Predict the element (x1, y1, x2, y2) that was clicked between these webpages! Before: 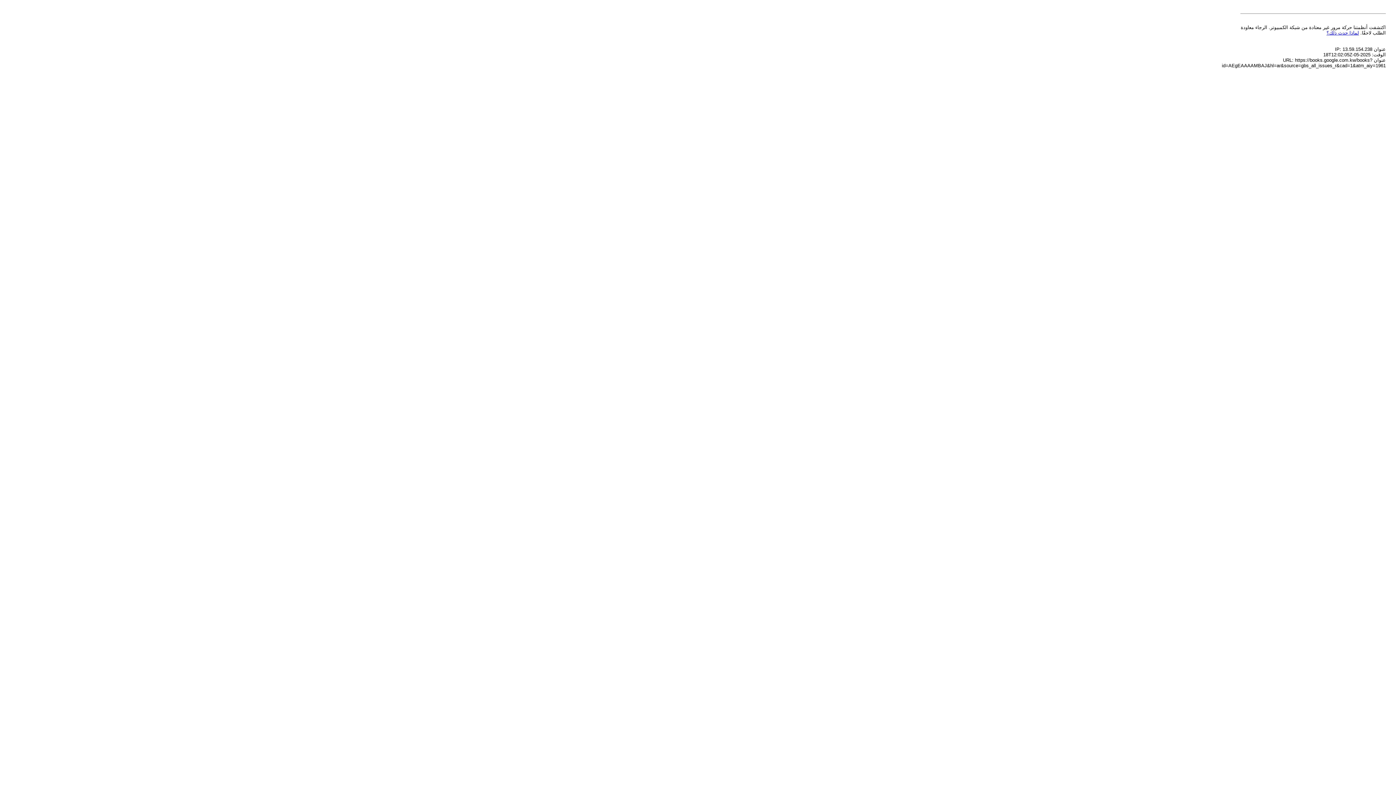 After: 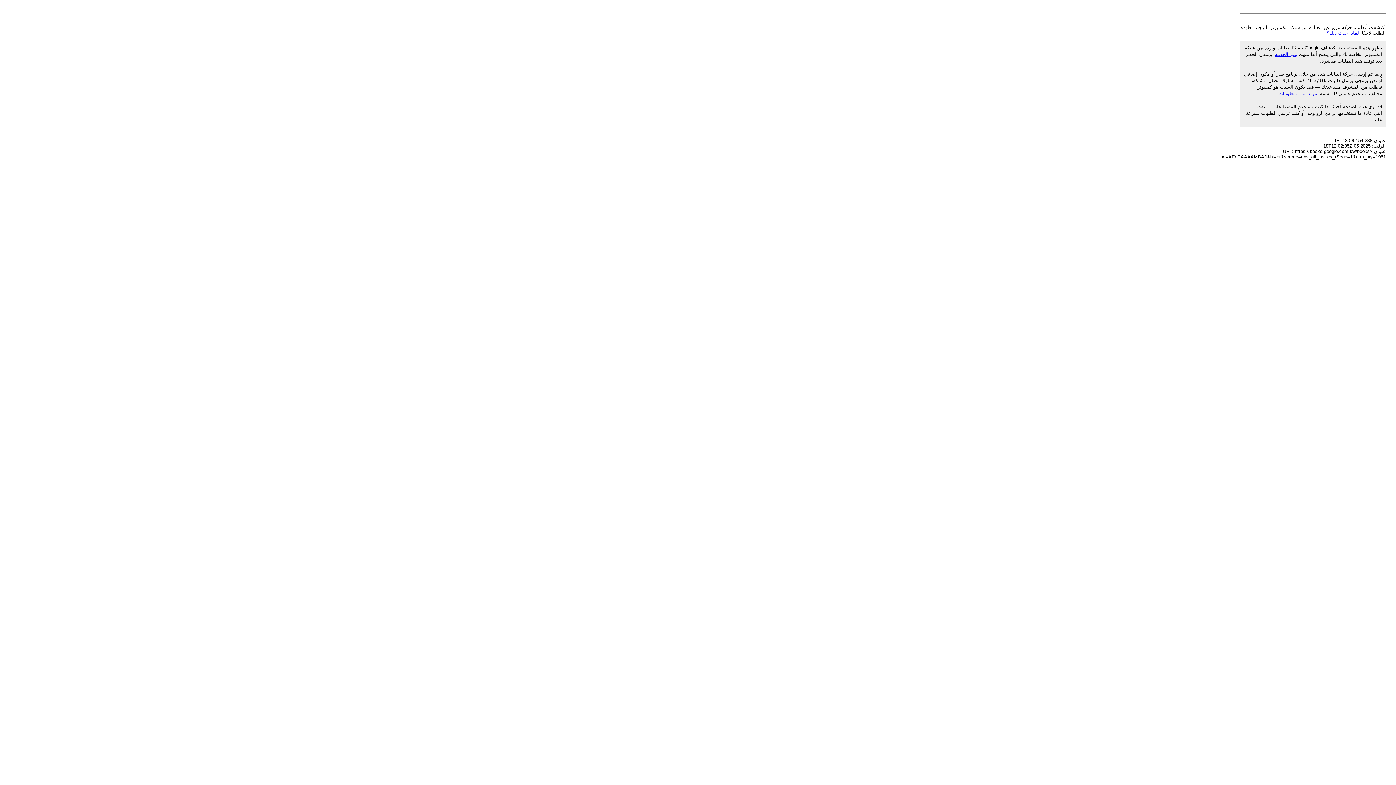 Action: label: لماذا حدث ذلك؟ bbox: (1326, 30, 1359, 35)